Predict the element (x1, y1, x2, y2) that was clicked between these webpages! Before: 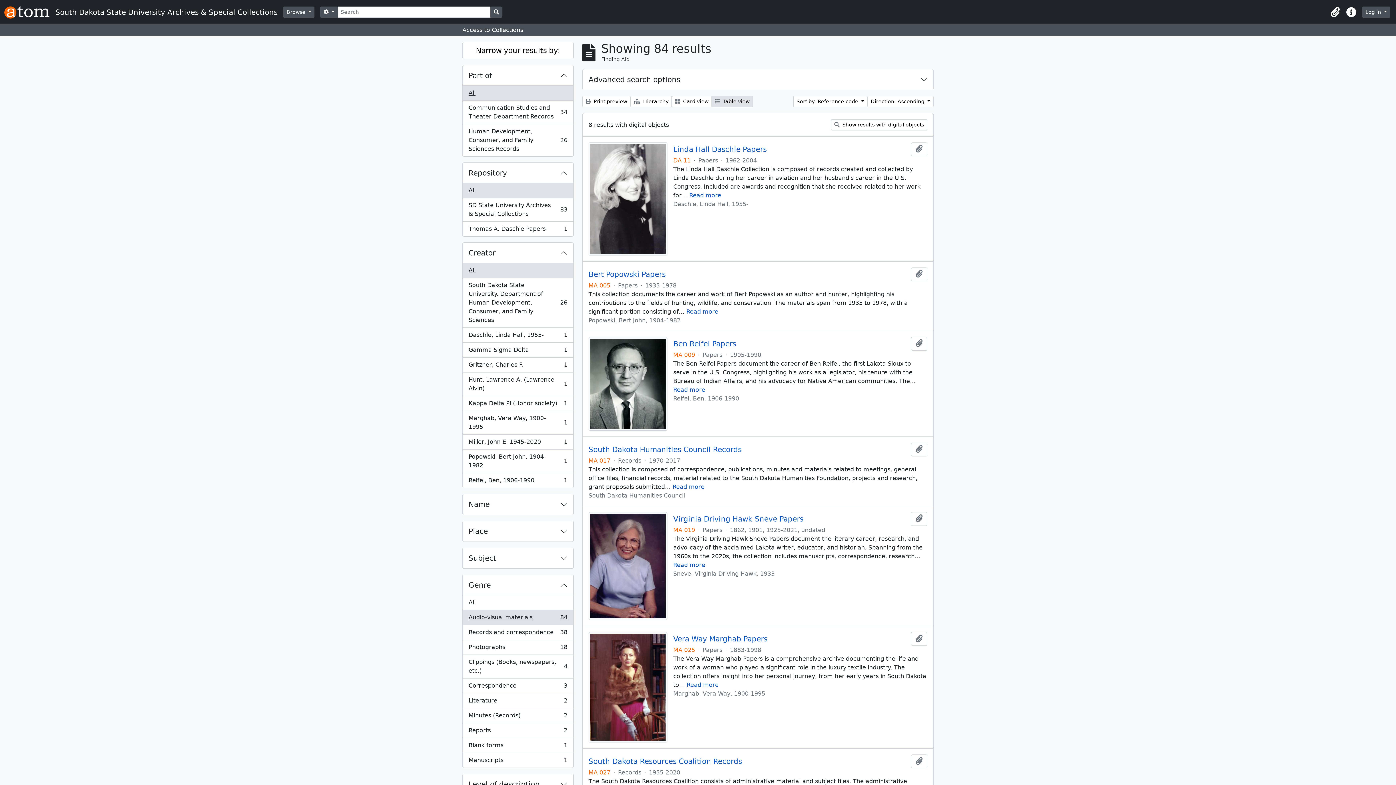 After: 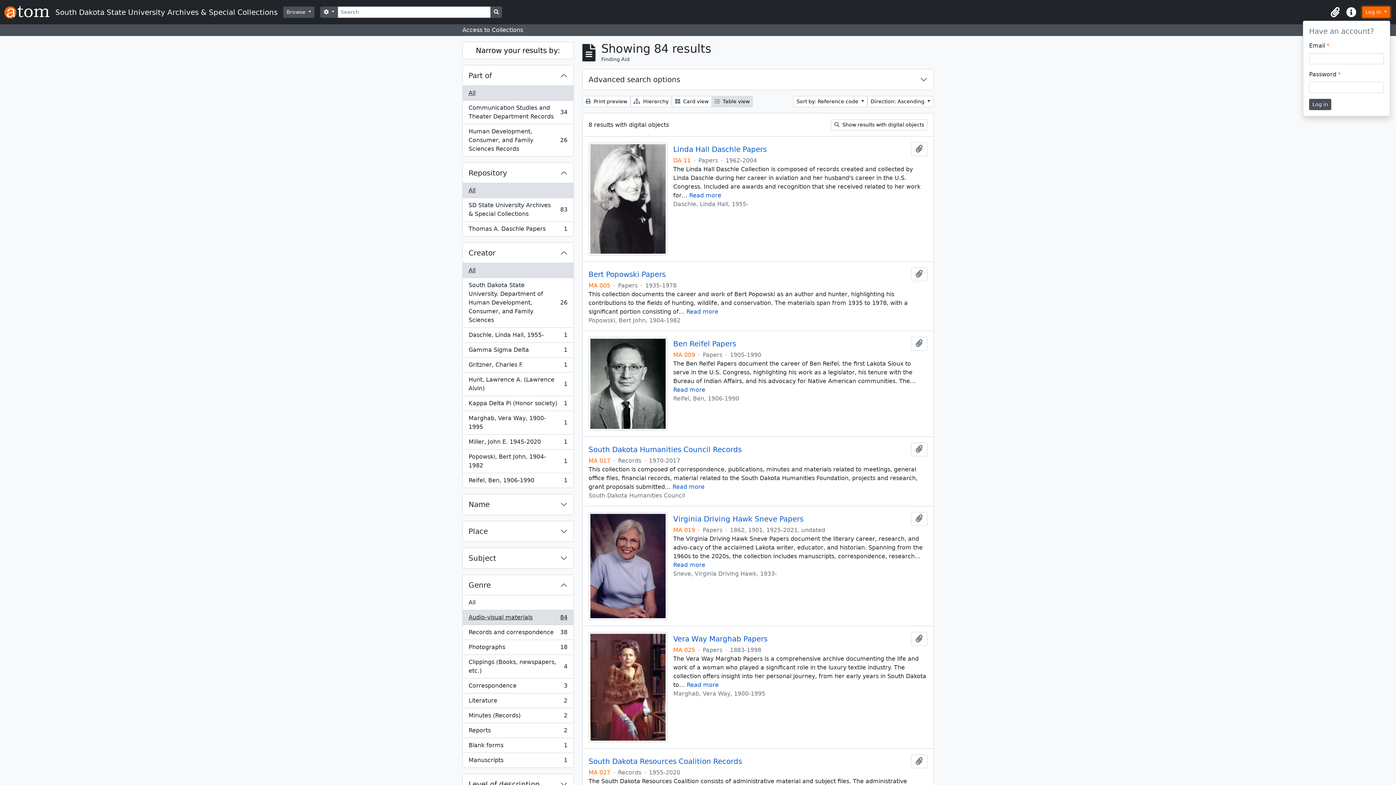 Action: bbox: (1362, 6, 1390, 17) label: Log in 